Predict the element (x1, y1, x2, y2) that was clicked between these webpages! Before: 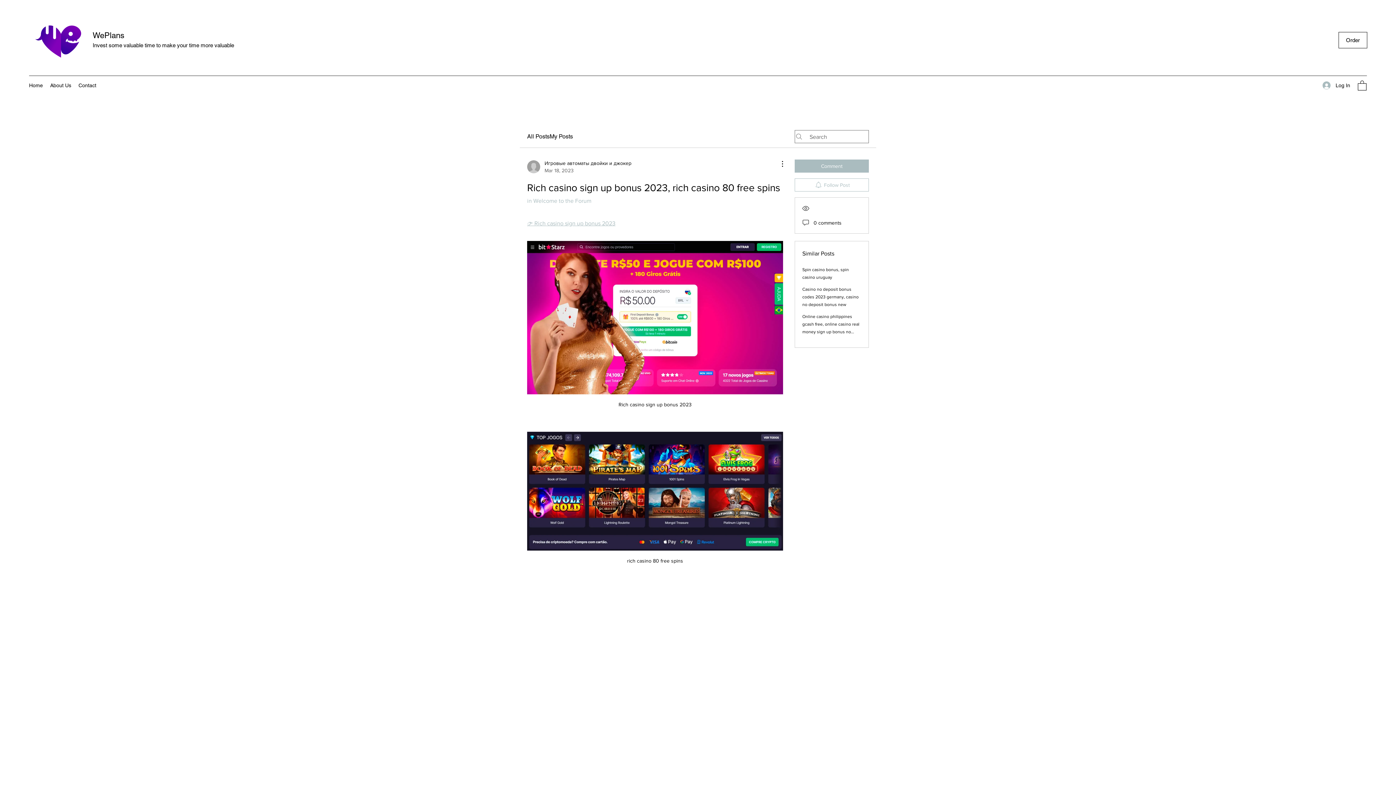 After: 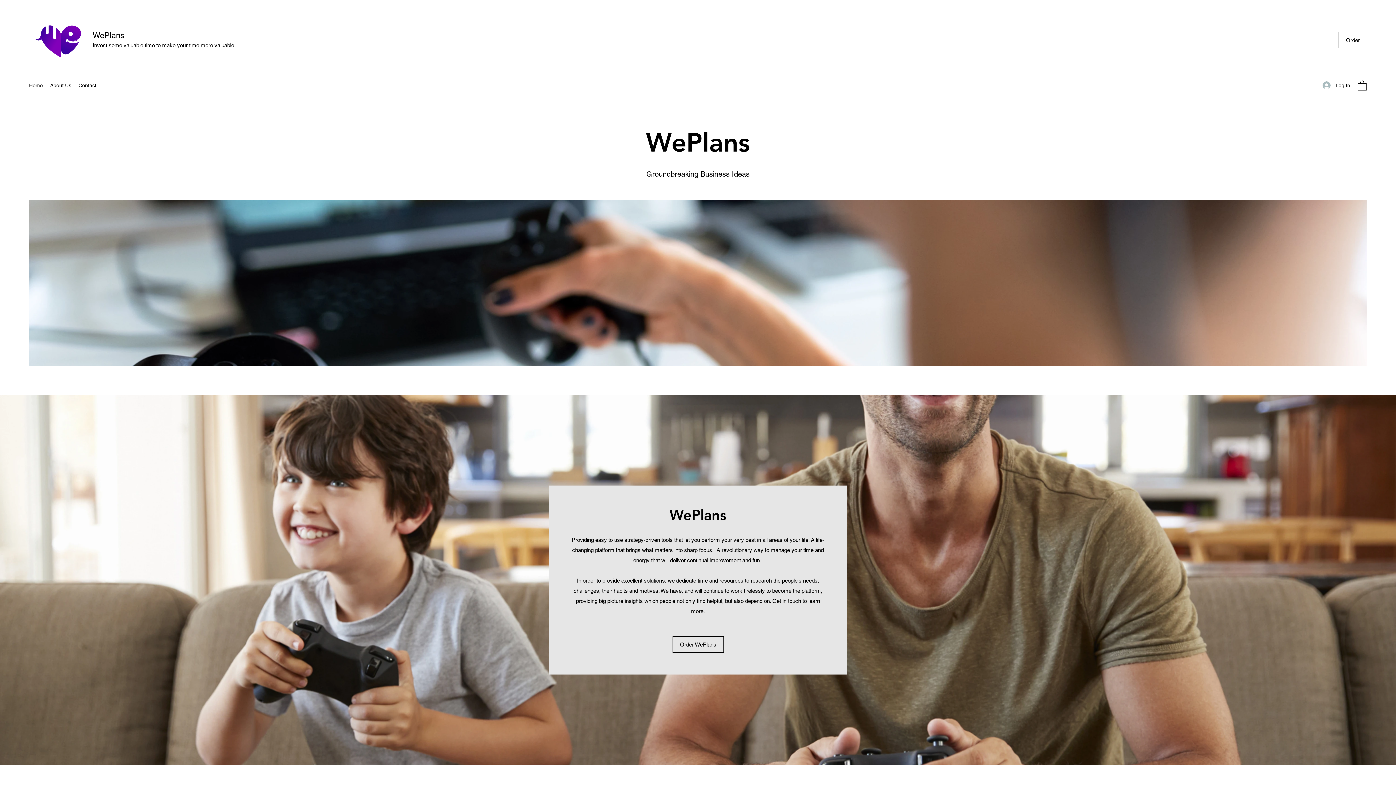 Action: label: WePlans bbox: (92, 30, 124, 40)